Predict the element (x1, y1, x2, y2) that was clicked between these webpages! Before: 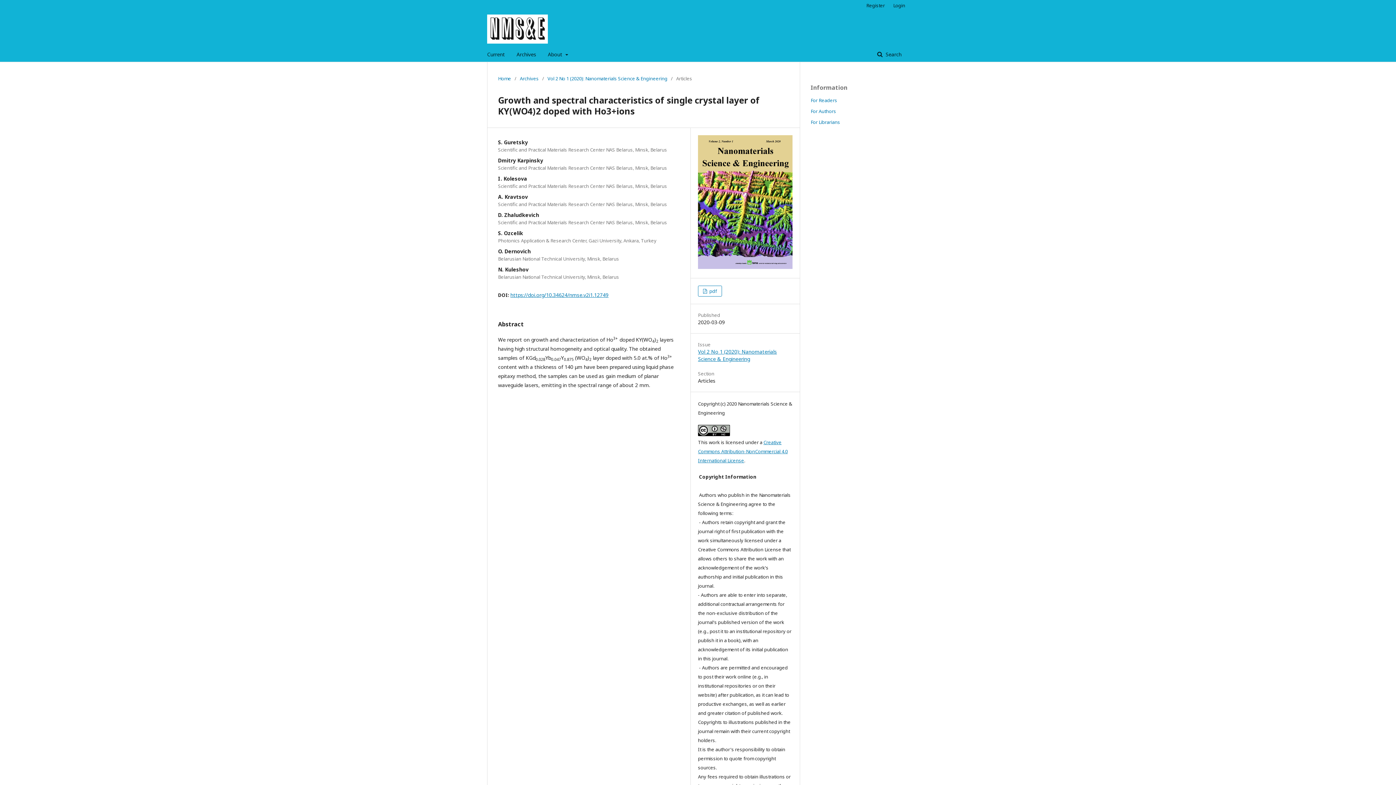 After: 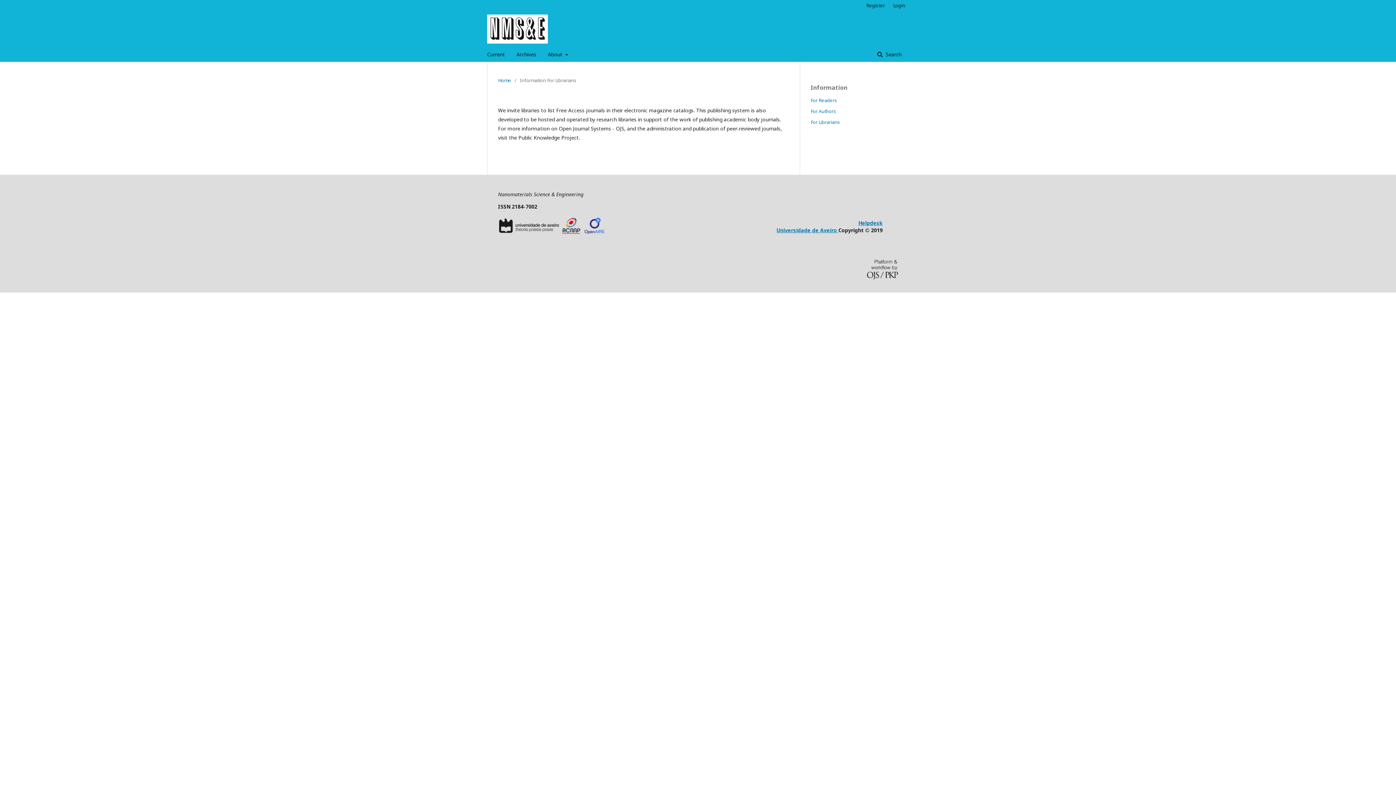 Action: bbox: (810, 118, 840, 125) label: For Librarians